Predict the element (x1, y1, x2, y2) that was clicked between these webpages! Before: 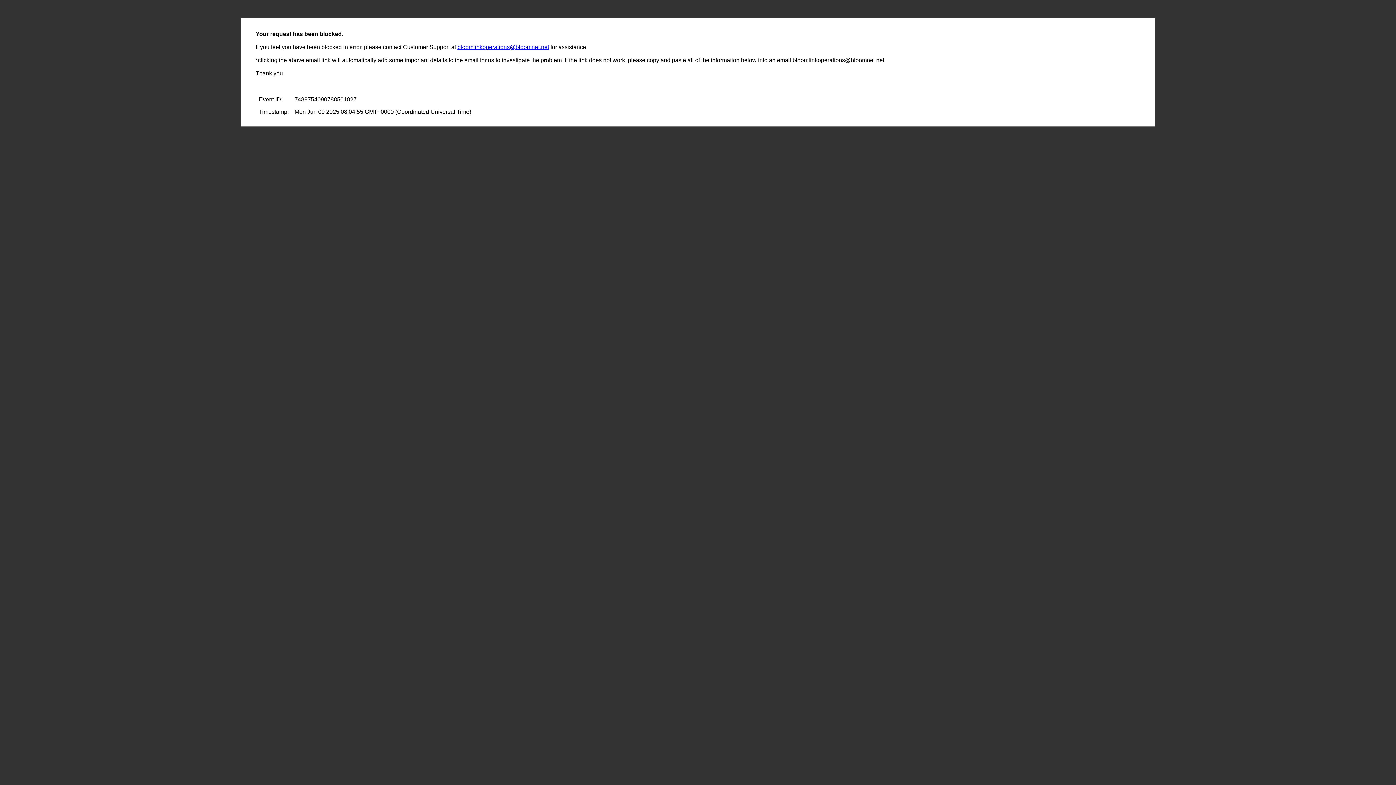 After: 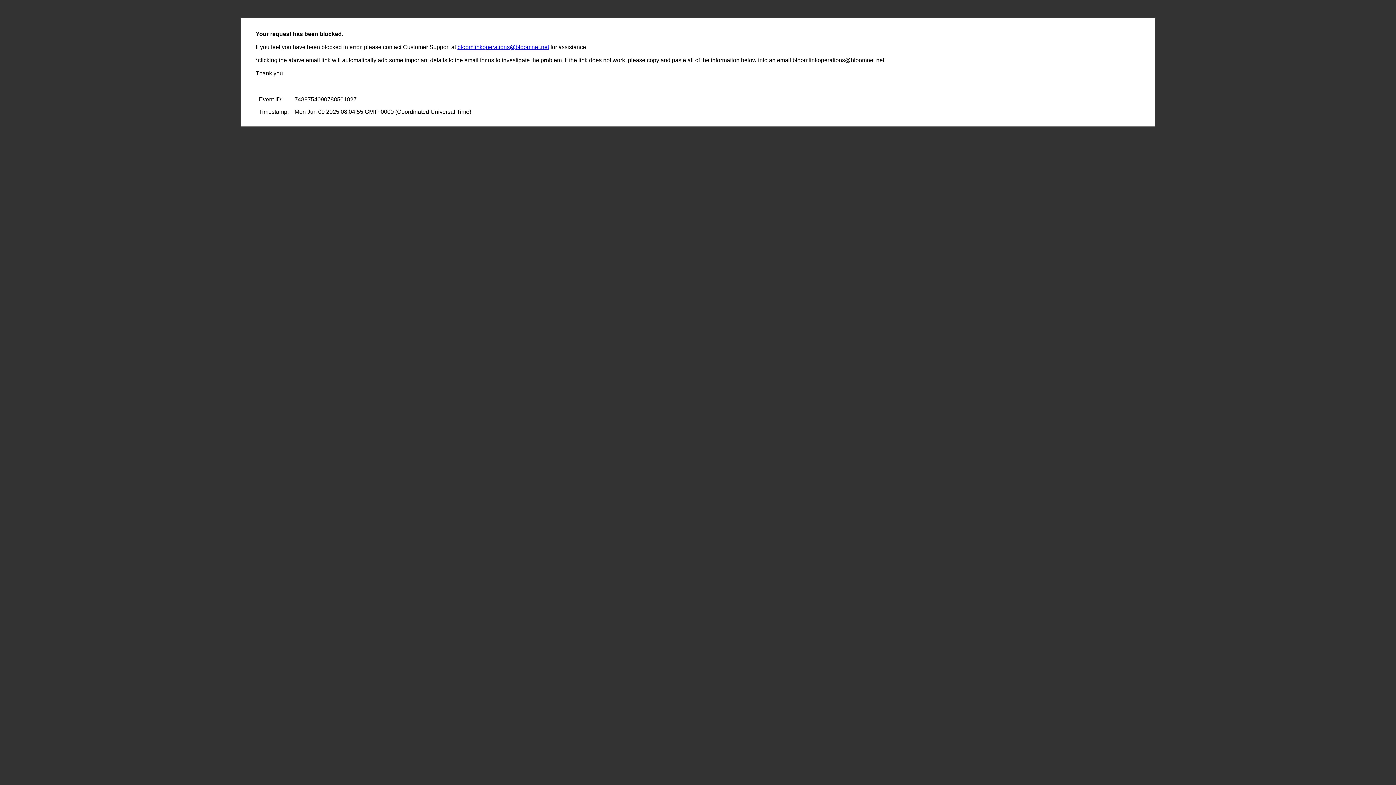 Action: label: bloomlinkoperations@bloomnet.net bbox: (457, 44, 549, 50)